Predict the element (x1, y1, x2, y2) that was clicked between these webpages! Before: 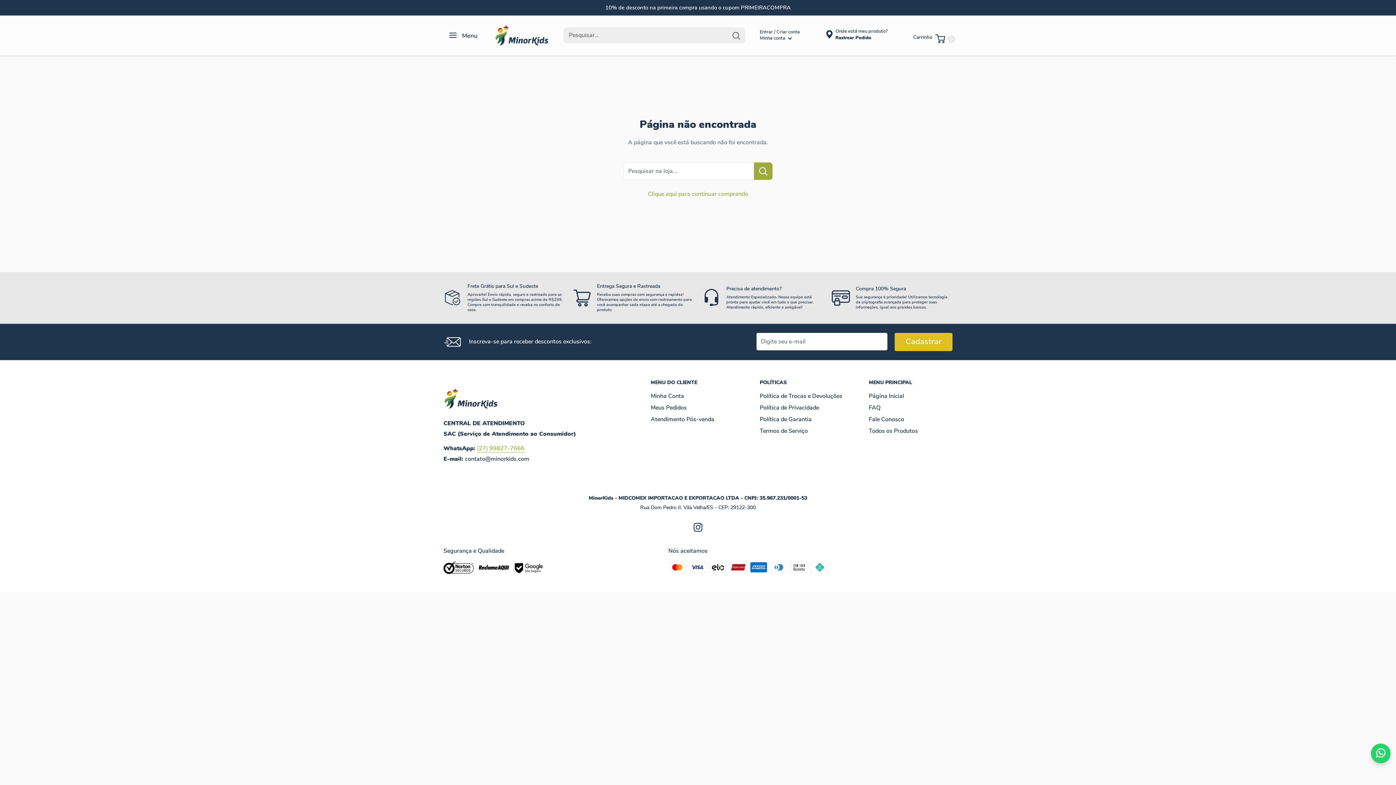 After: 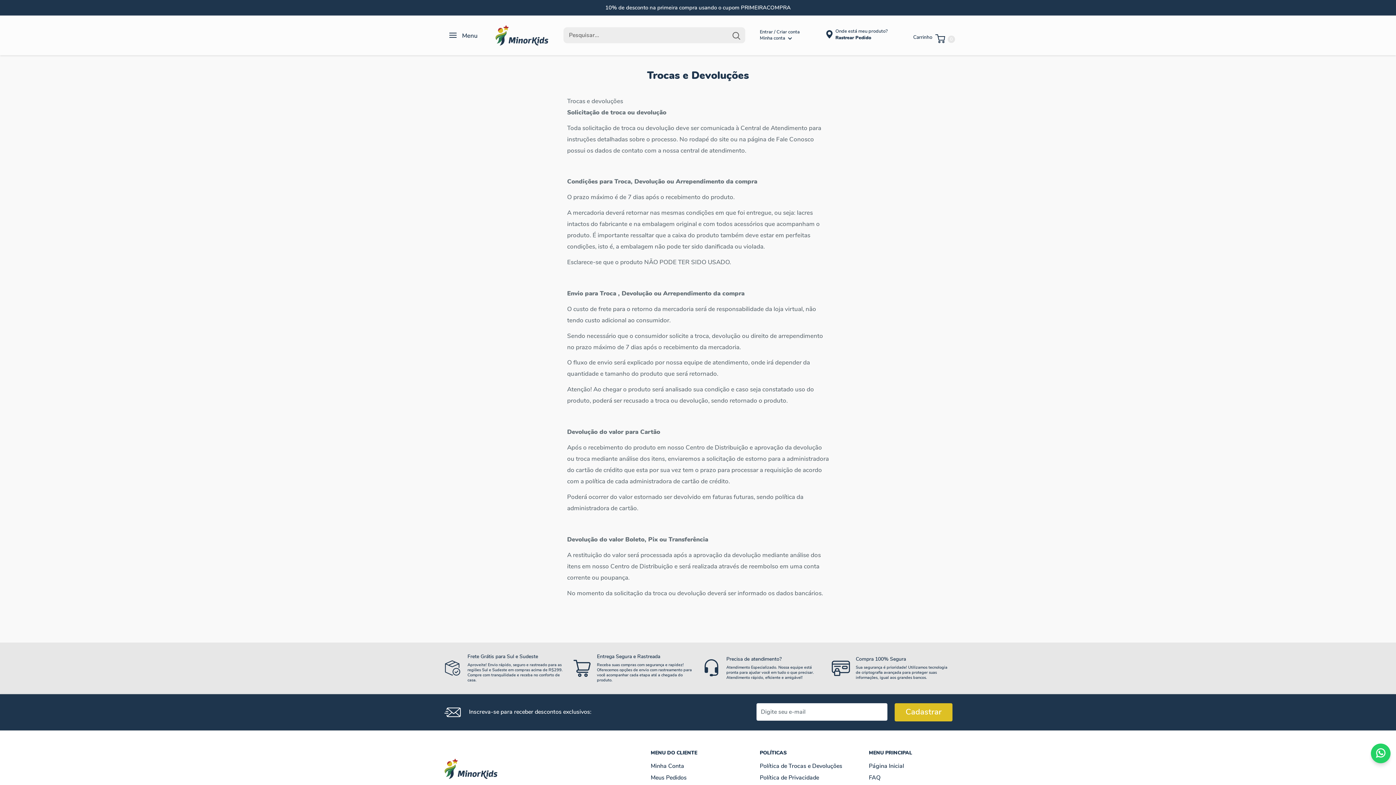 Action: bbox: (760, 390, 843, 402) label: Política de Trocas e Devoluções